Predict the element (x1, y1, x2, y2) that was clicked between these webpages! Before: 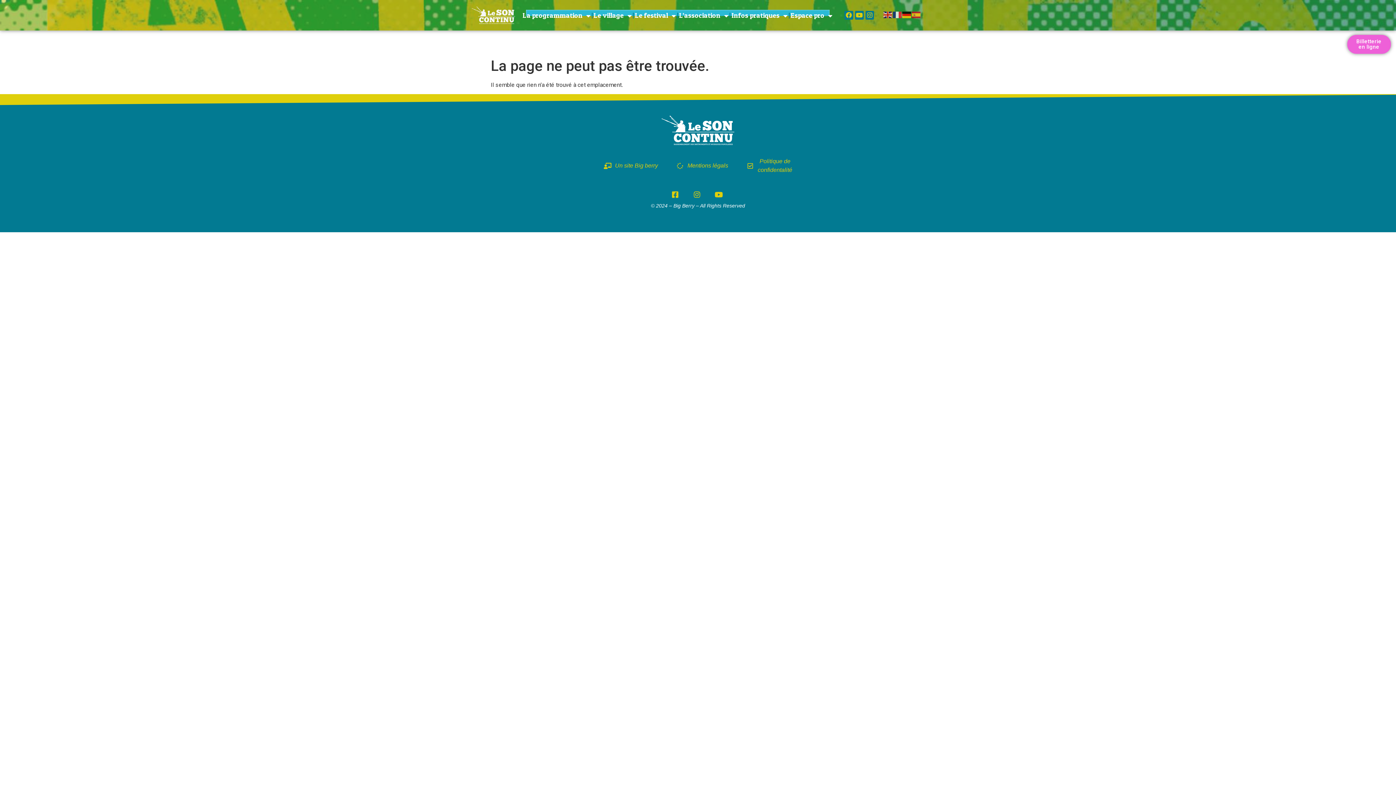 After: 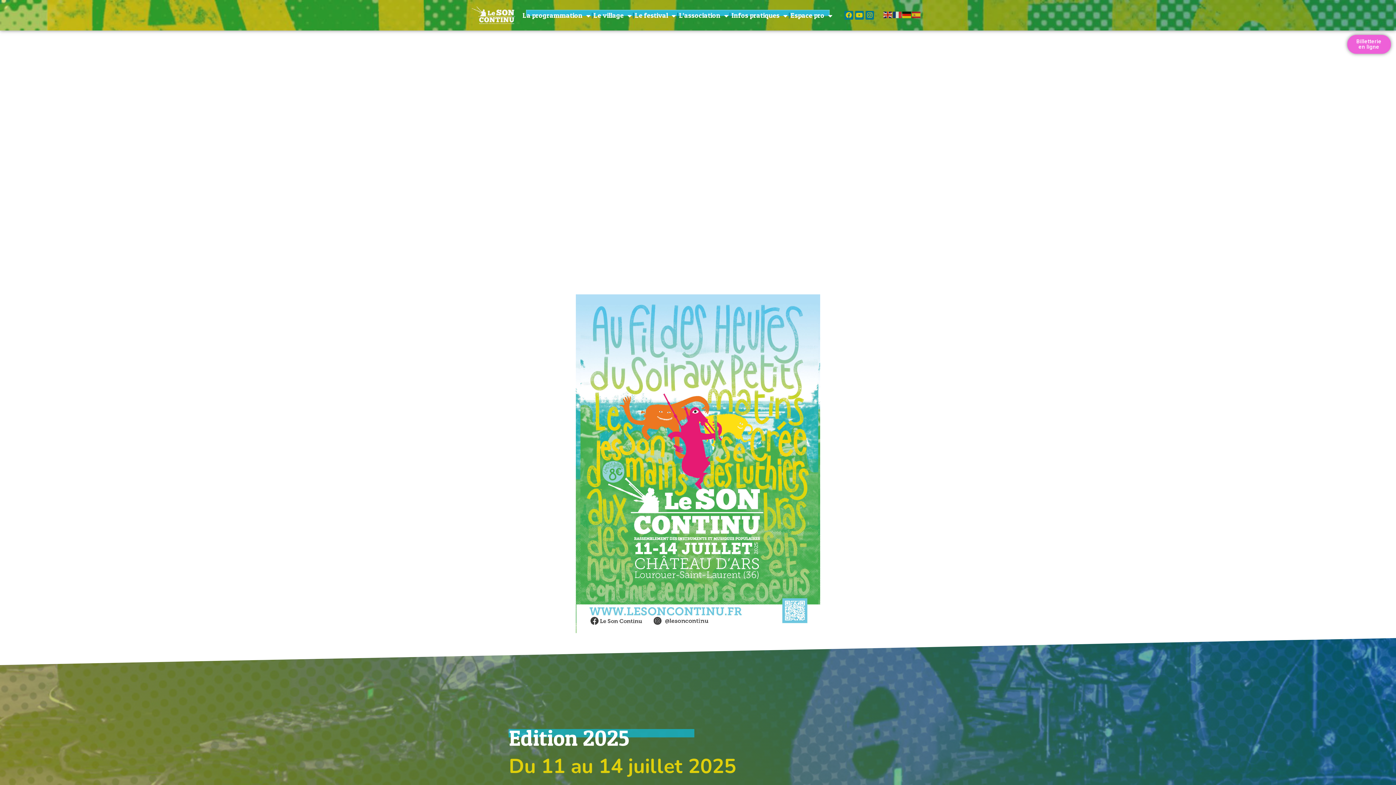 Action: bbox: (661, 115, 734, 145)